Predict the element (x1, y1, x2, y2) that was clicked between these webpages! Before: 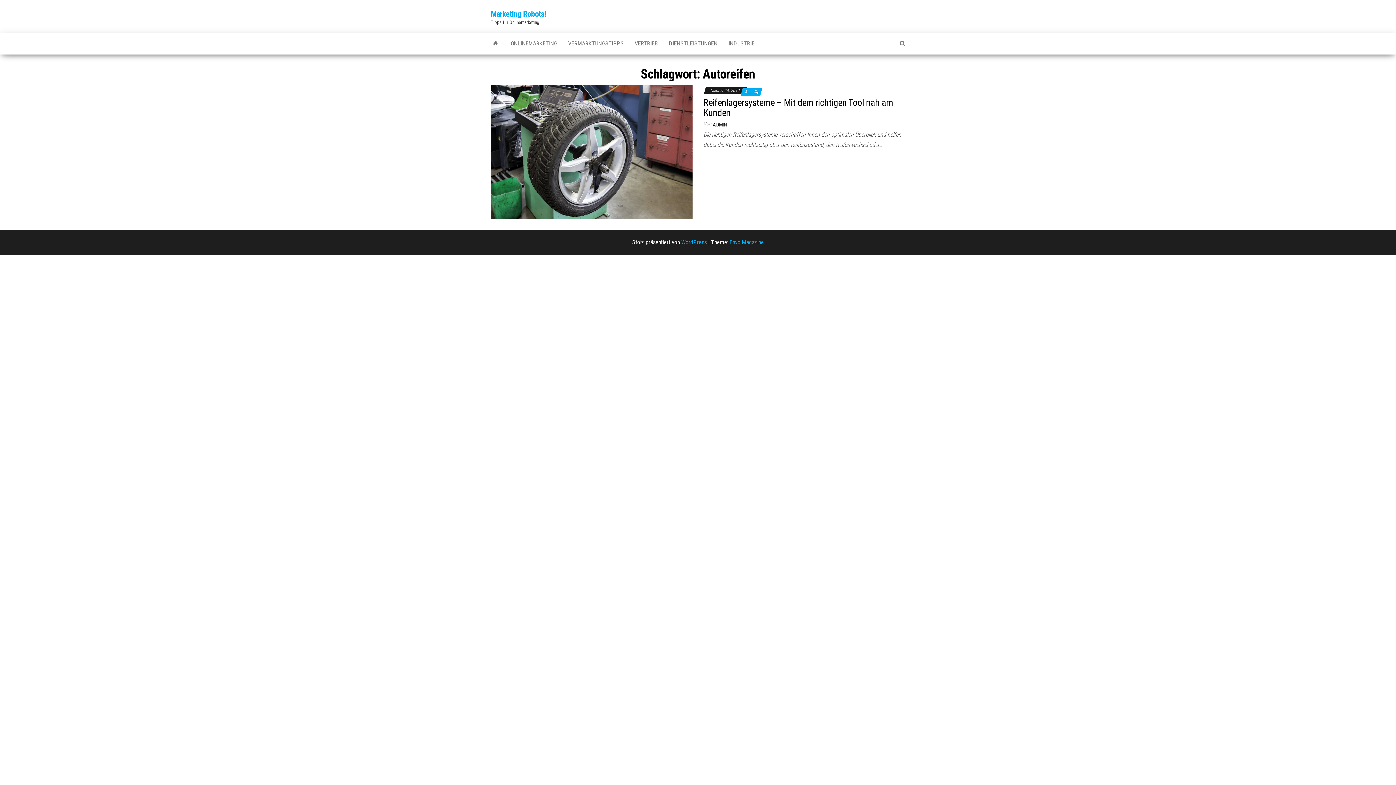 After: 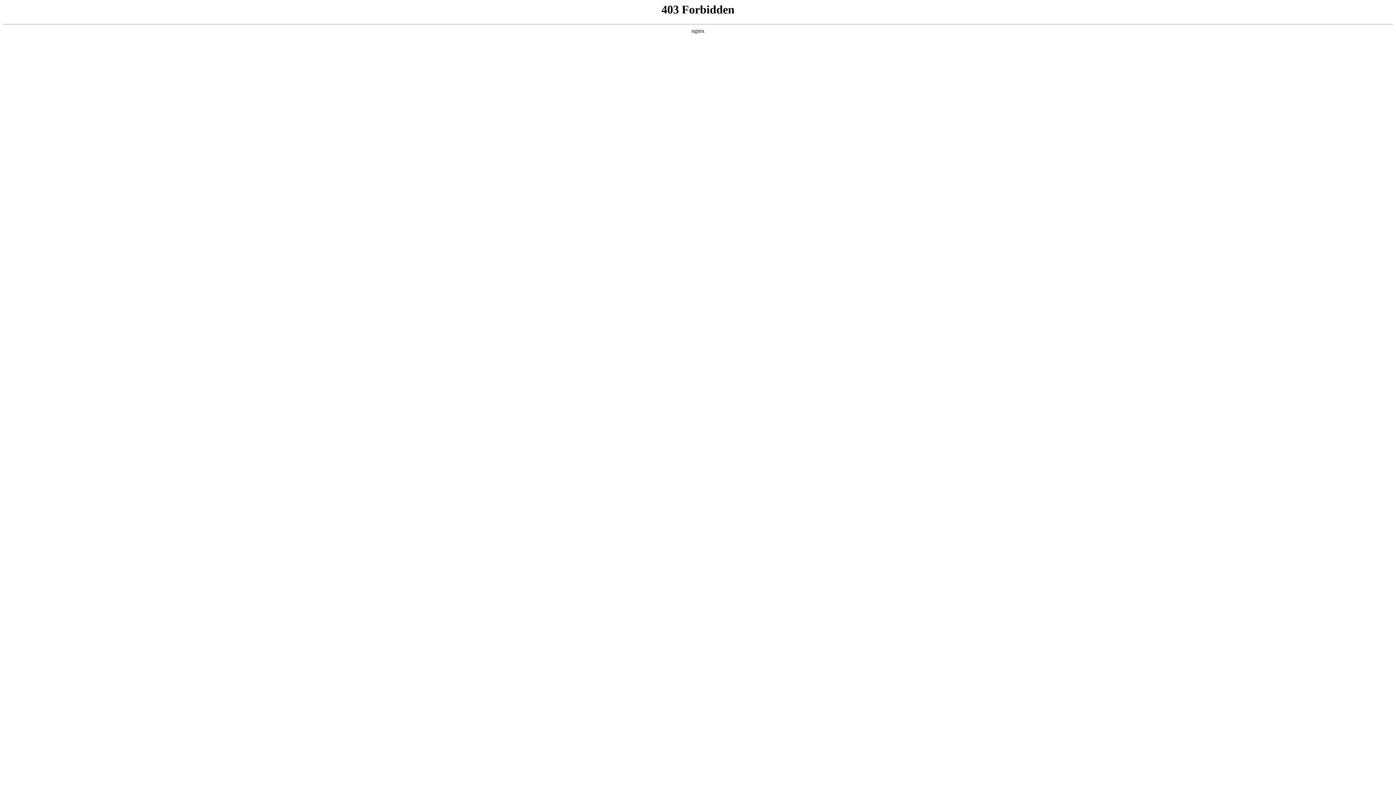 Action: bbox: (681, 238, 706, 245) label: WordPress